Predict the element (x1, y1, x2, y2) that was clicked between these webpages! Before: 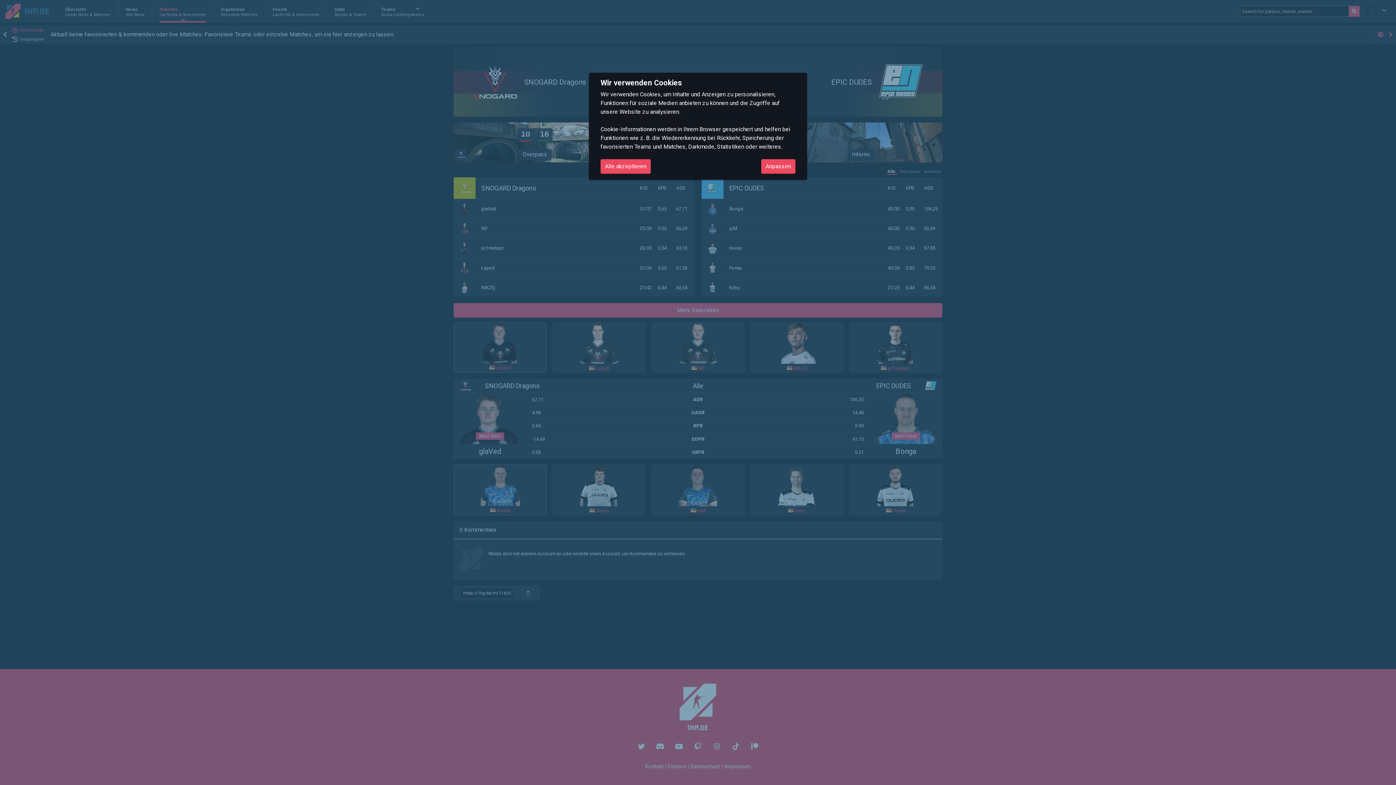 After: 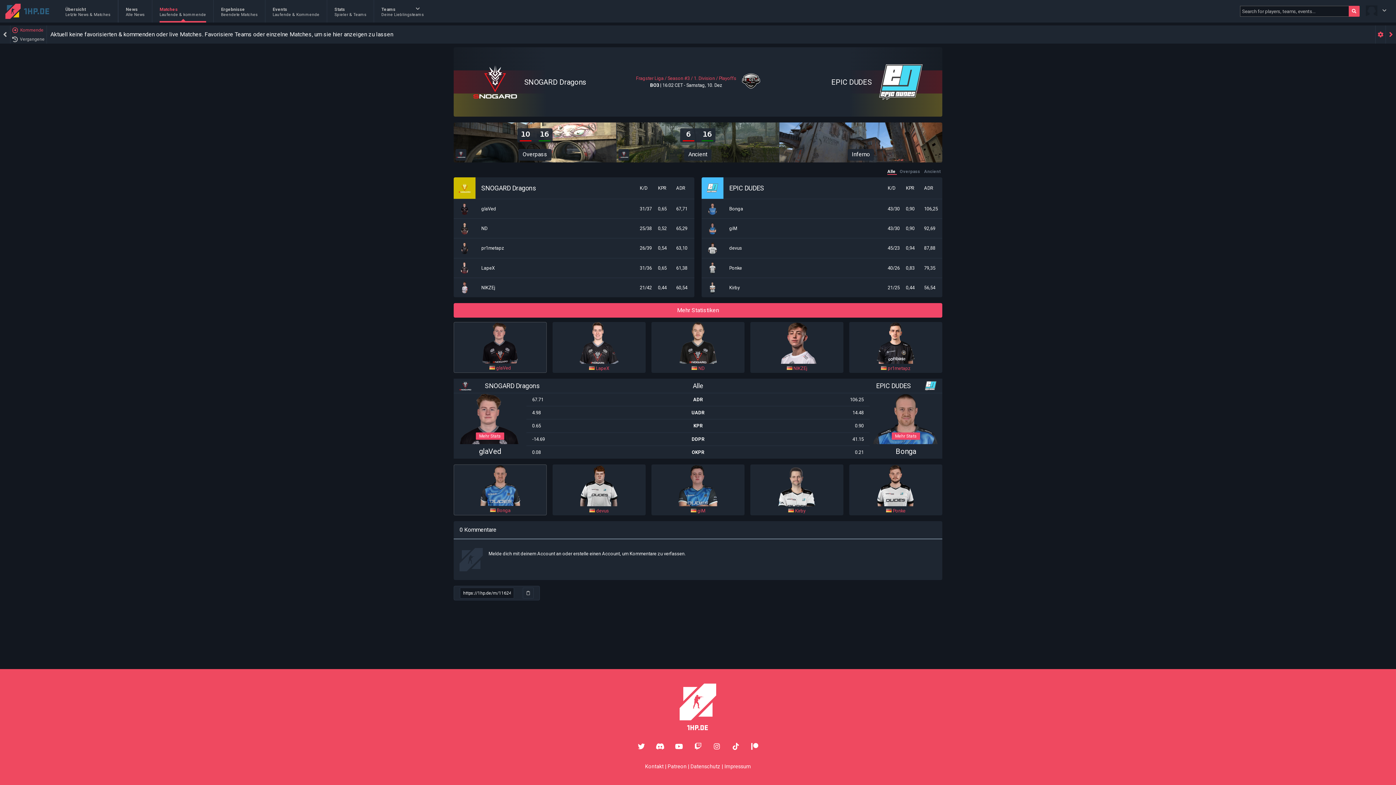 Action: label: Alle akzeptieren bbox: (600, 159, 650, 173)